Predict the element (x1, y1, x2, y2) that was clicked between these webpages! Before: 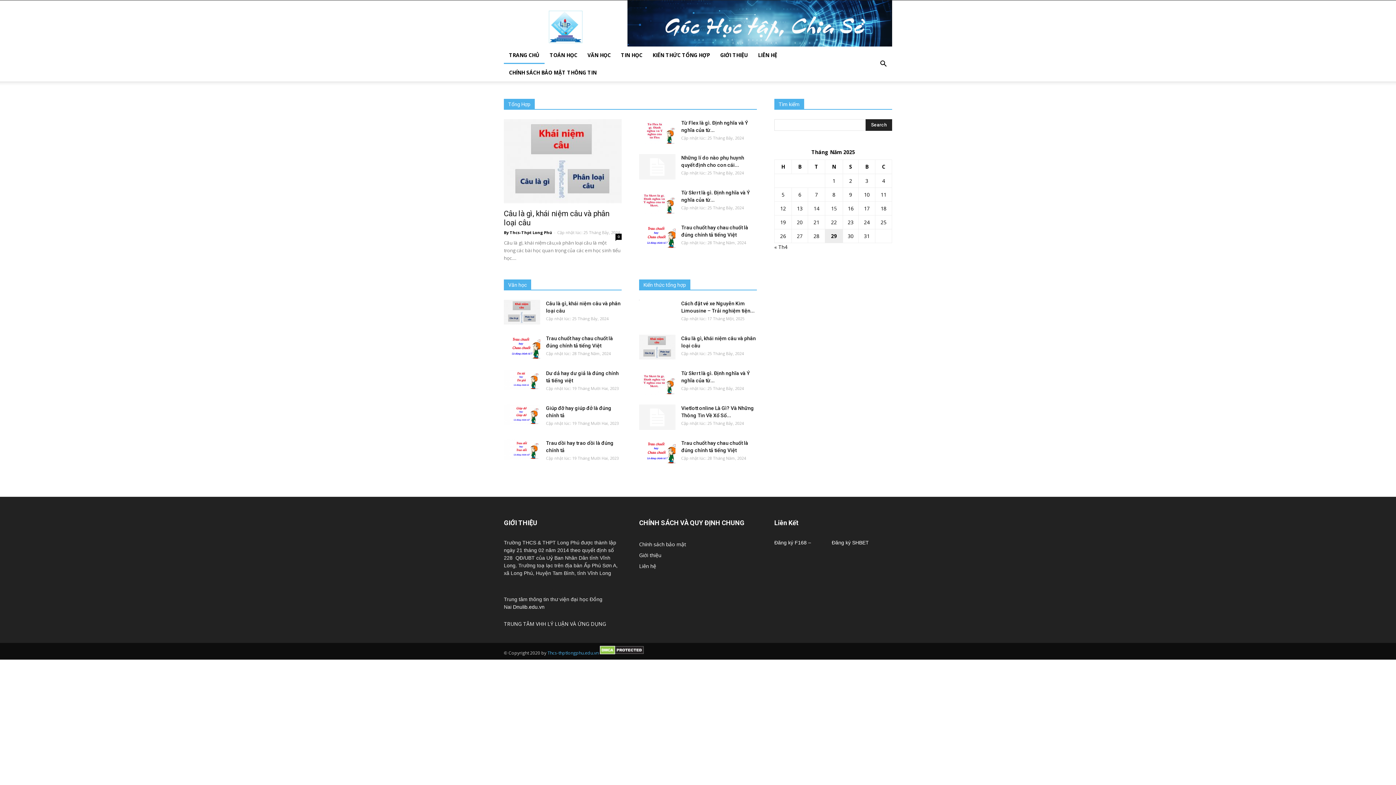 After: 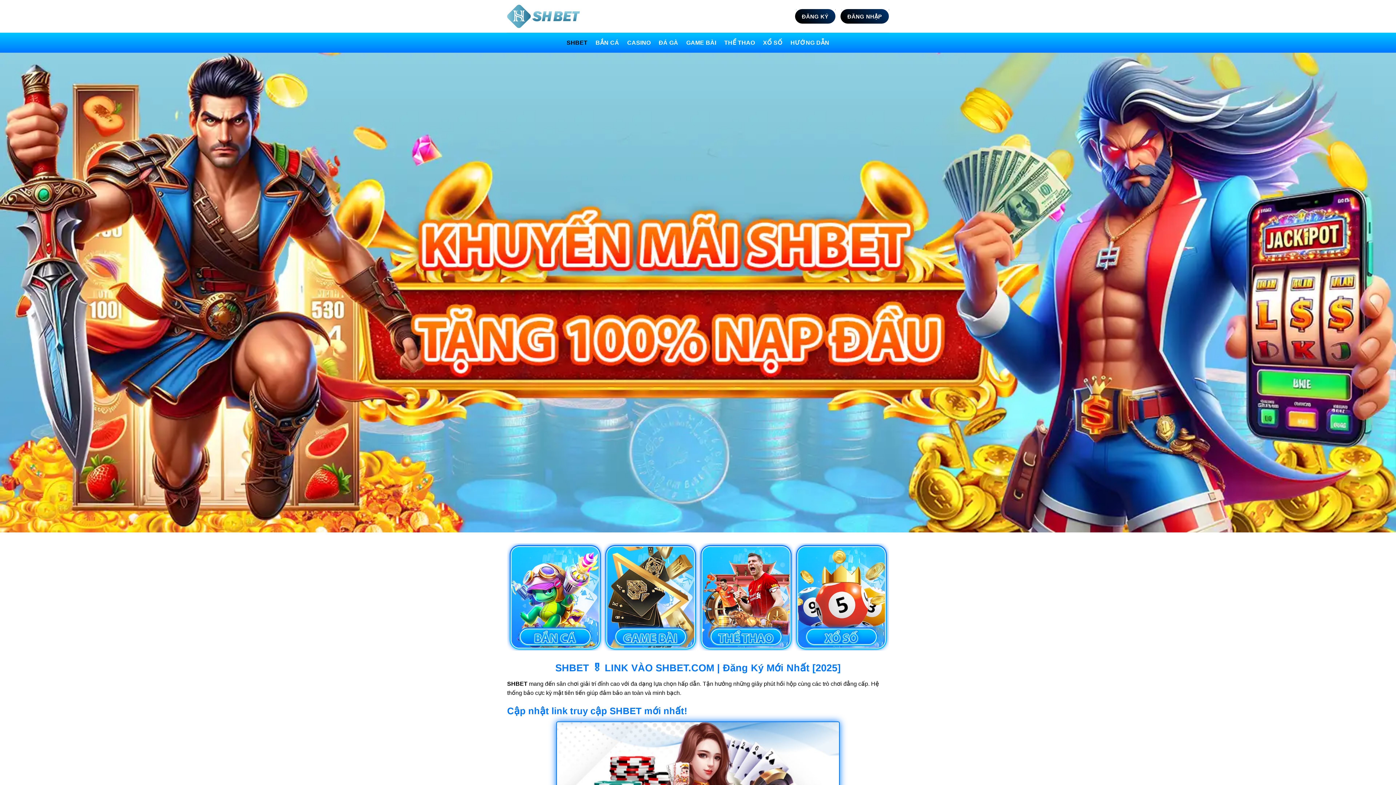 Action: bbox: (832, 540, 869, 545) label: Đăng ký SHBET